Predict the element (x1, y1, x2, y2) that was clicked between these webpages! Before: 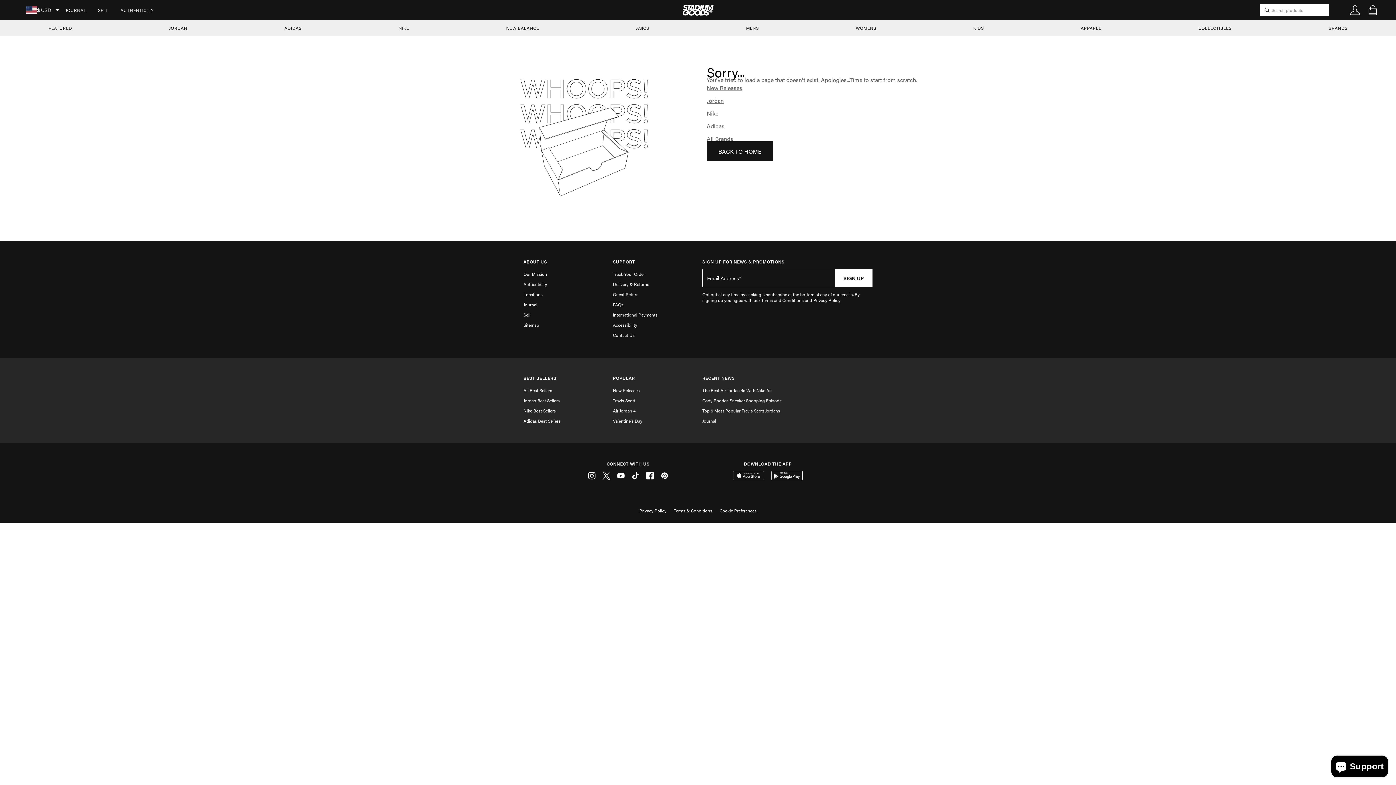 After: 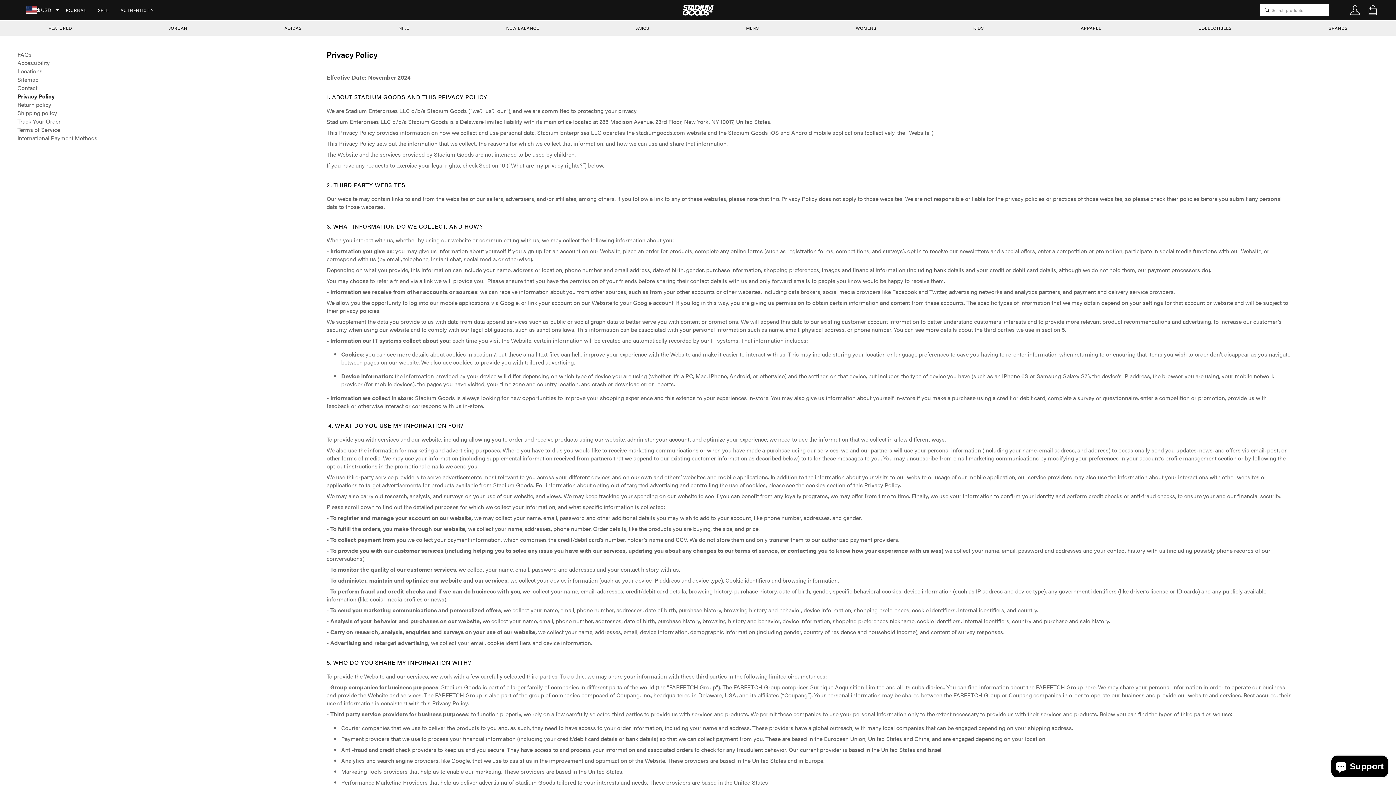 Action: bbox: (639, 507, 666, 514) label: Privacy Policy